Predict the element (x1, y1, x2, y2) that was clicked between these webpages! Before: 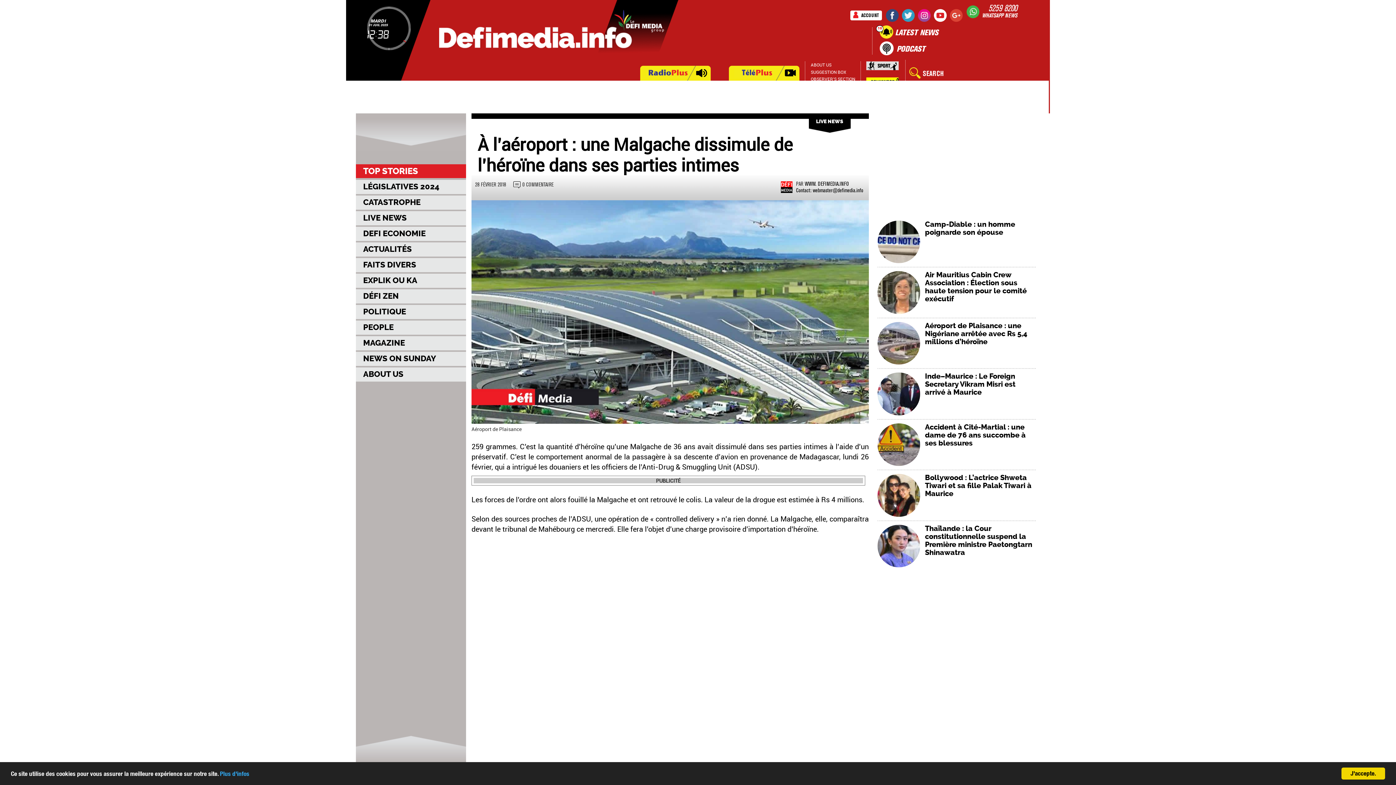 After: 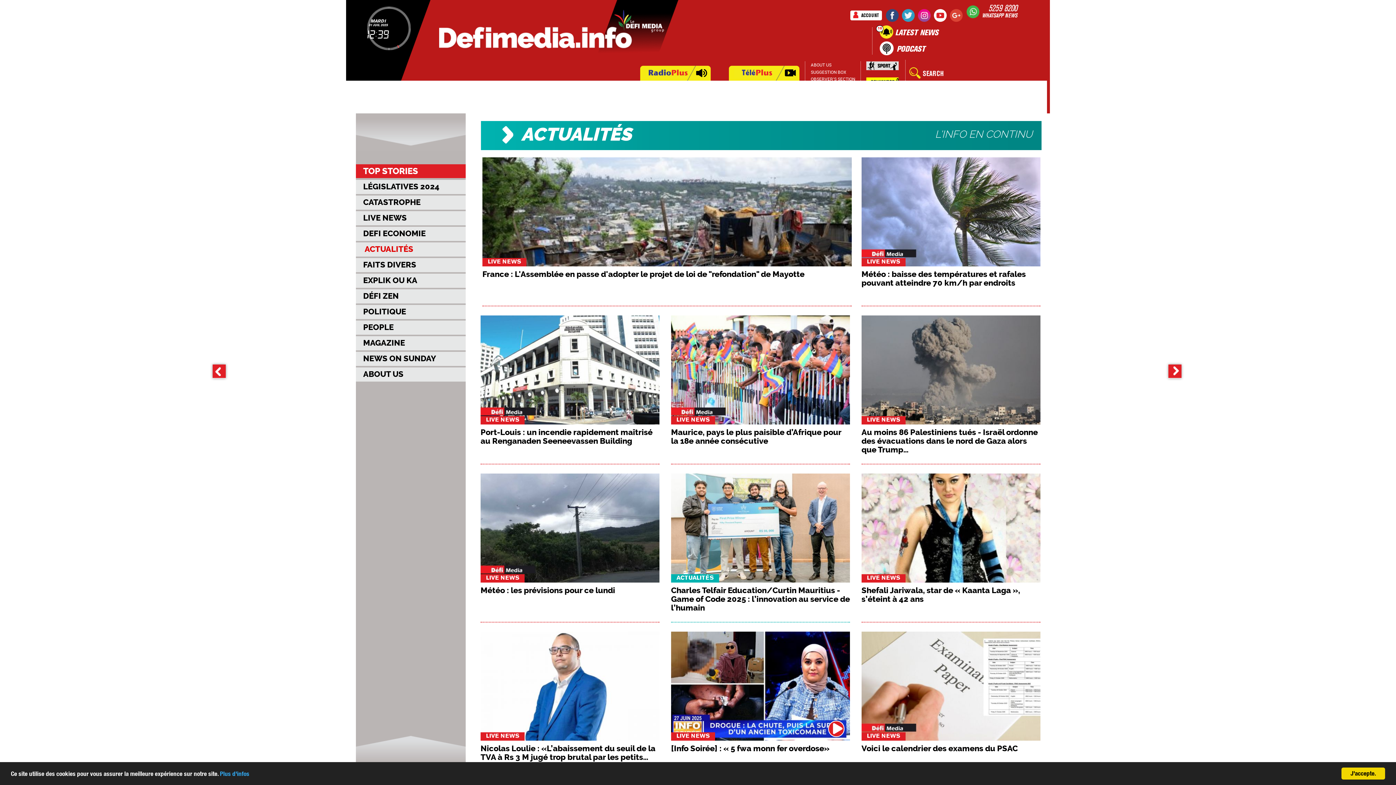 Action: label: ACTUALITÉS bbox: (356, 242, 419, 256)